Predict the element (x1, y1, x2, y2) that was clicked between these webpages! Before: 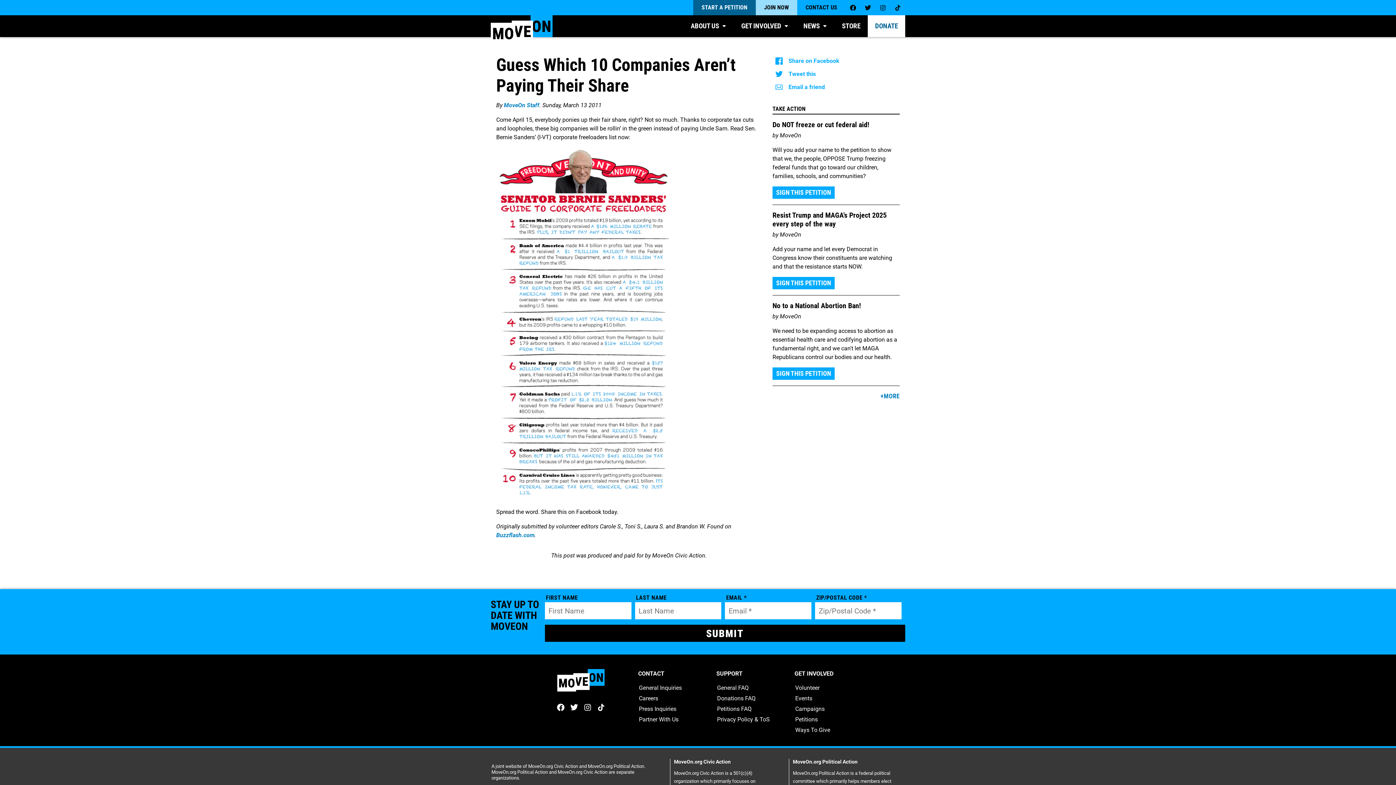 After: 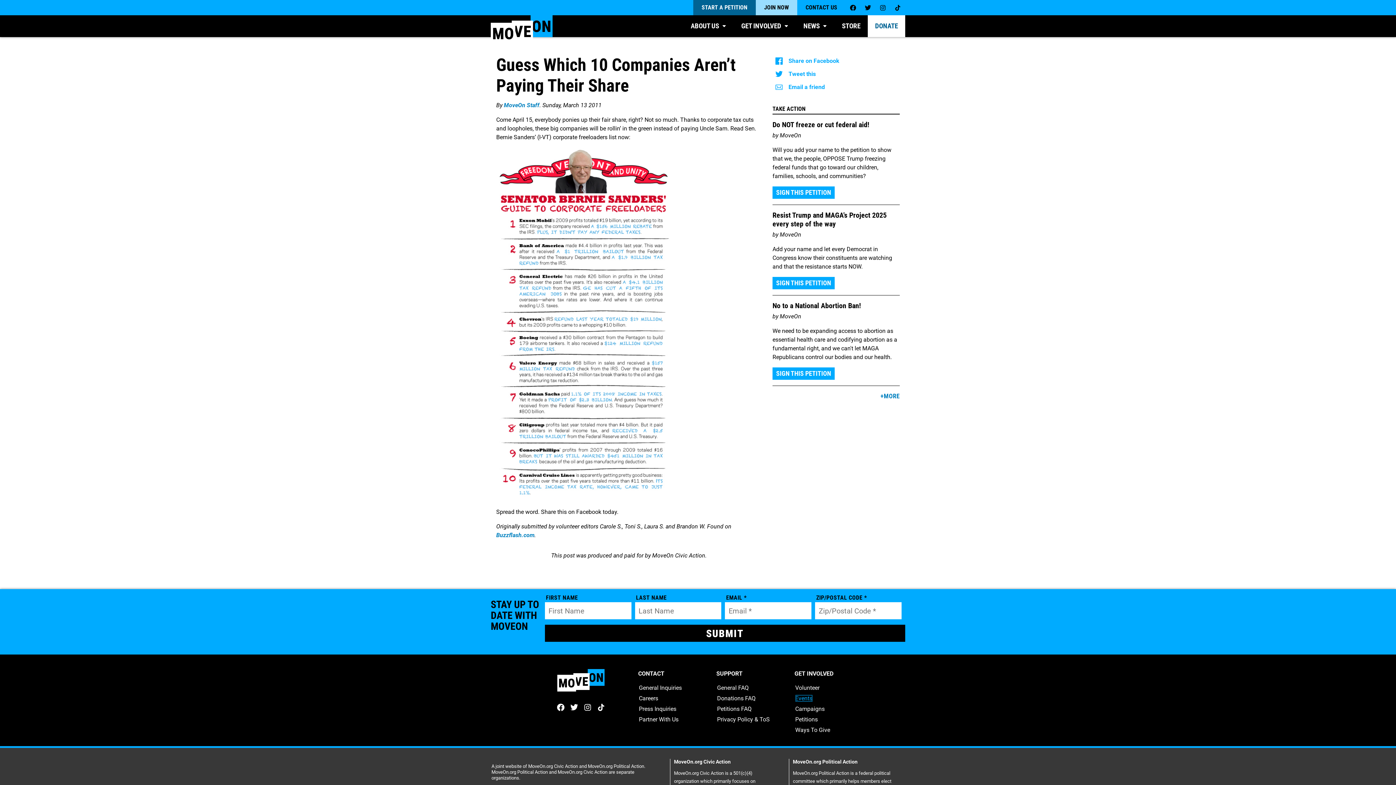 Action: label: Events bbox: (795, 695, 812, 702)